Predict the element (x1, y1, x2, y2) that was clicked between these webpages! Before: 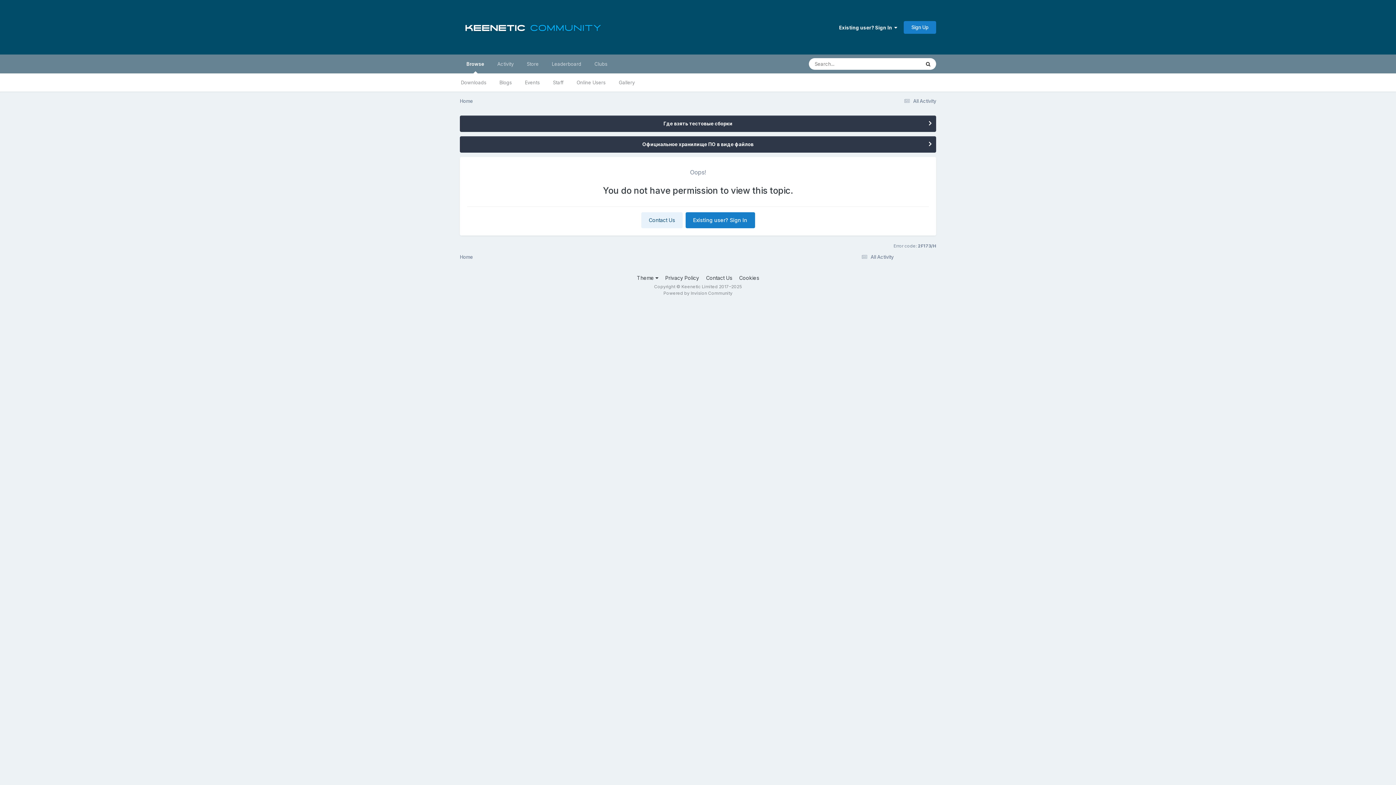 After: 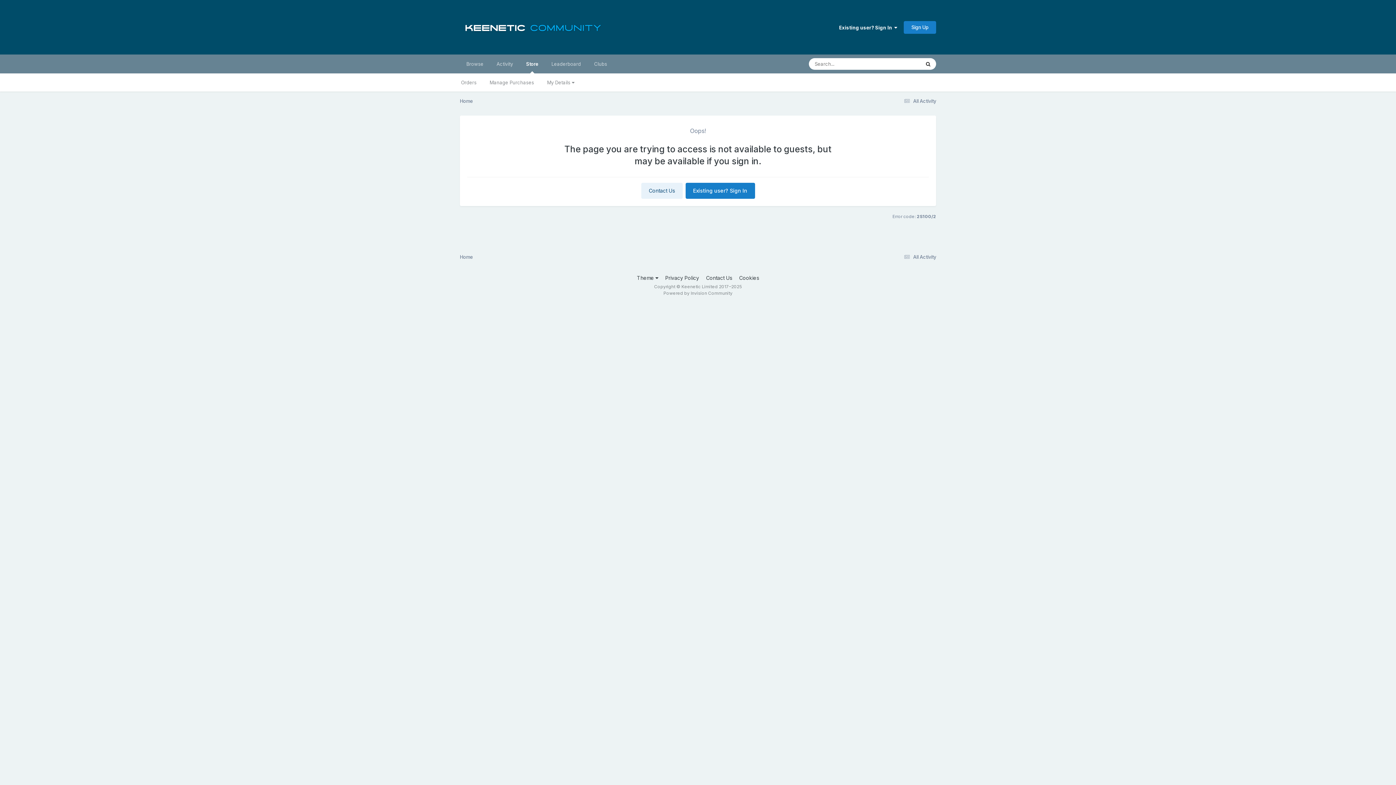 Action: label: Store bbox: (520, 54, 545, 73)